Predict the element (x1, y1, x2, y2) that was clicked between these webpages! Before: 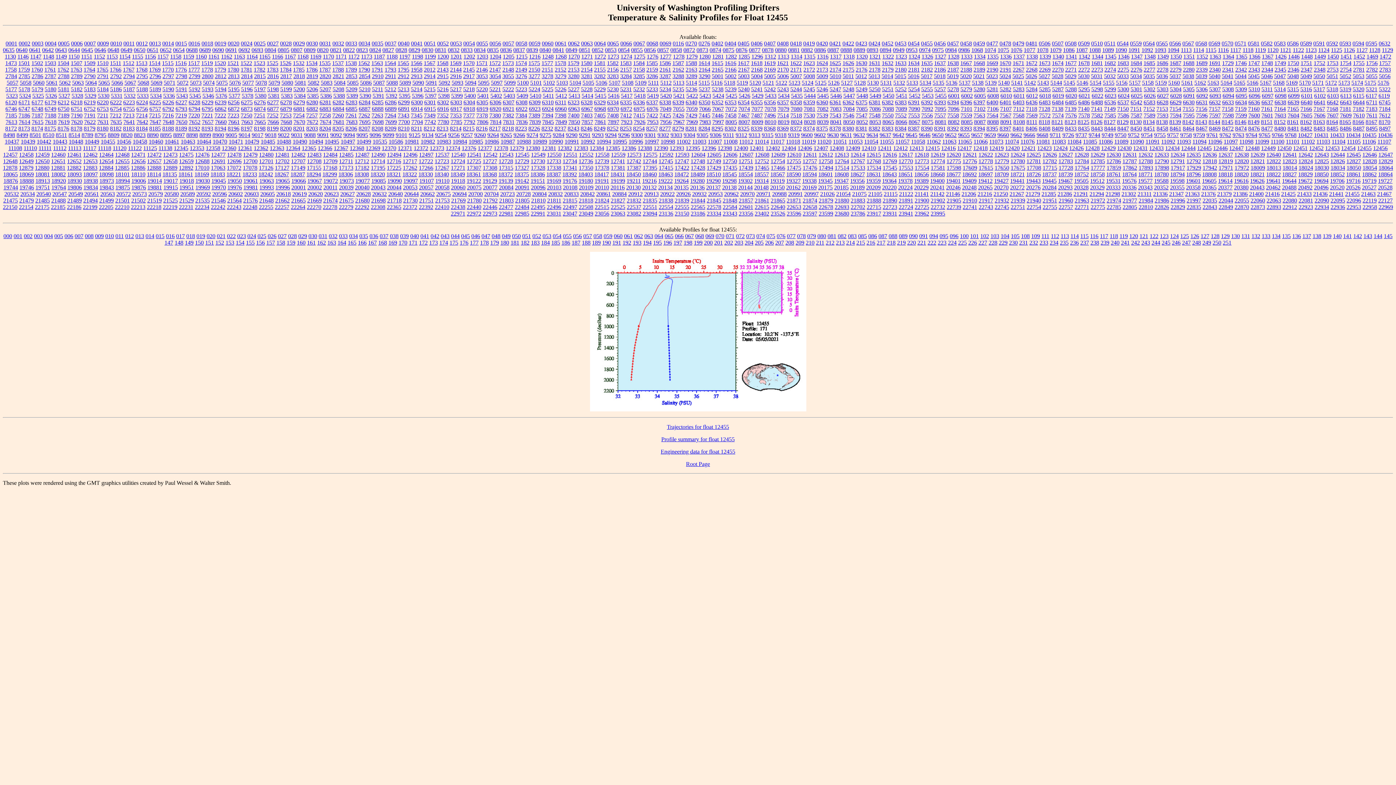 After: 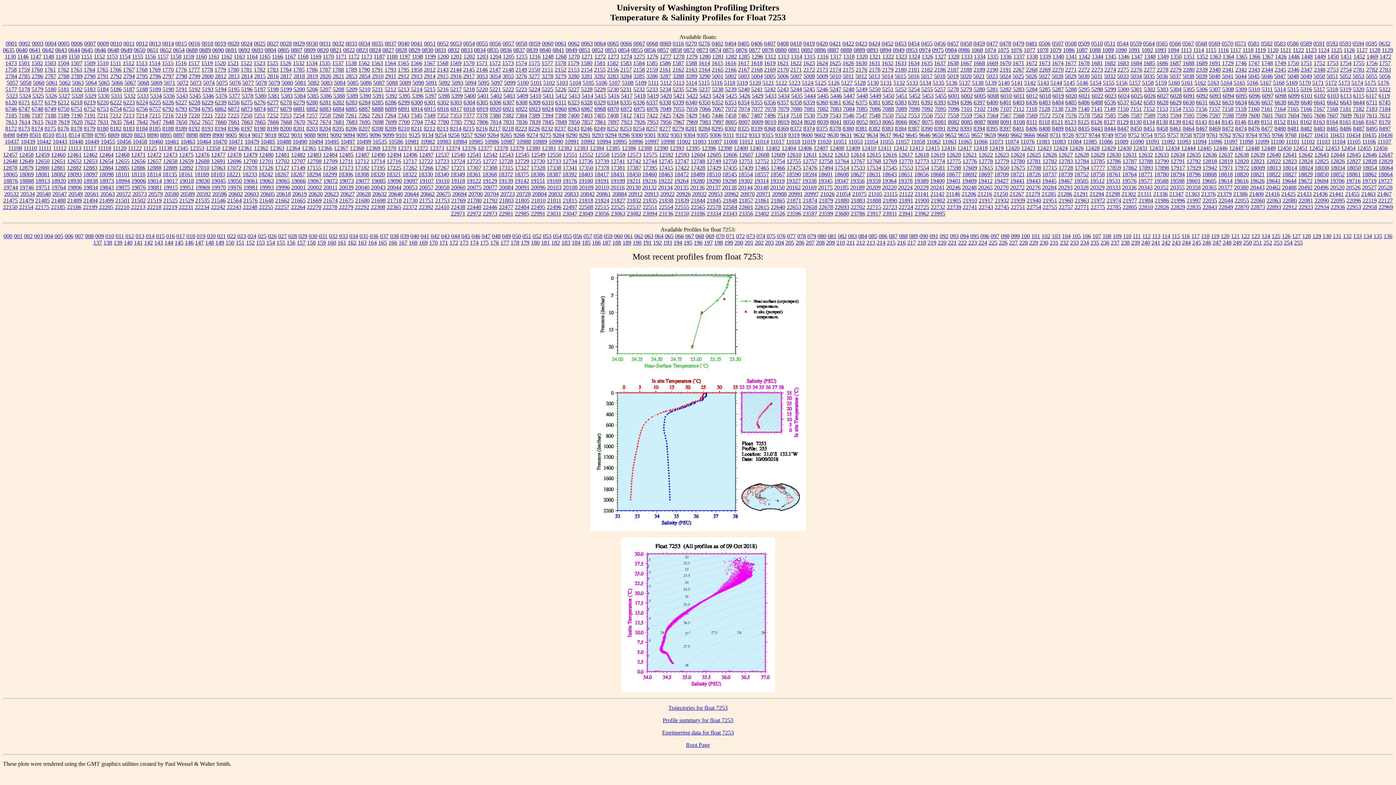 Action: label: 7253 bbox: (280, 112, 291, 118)